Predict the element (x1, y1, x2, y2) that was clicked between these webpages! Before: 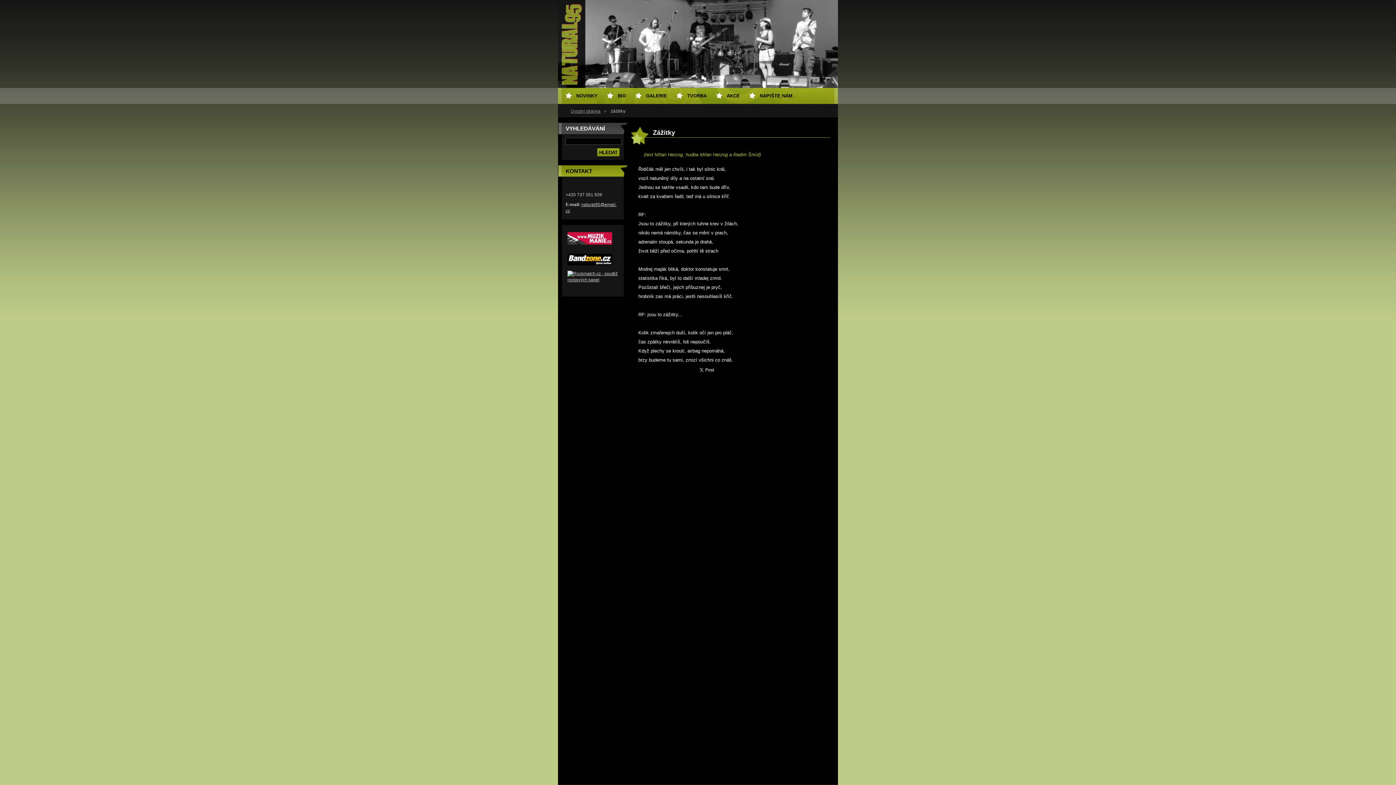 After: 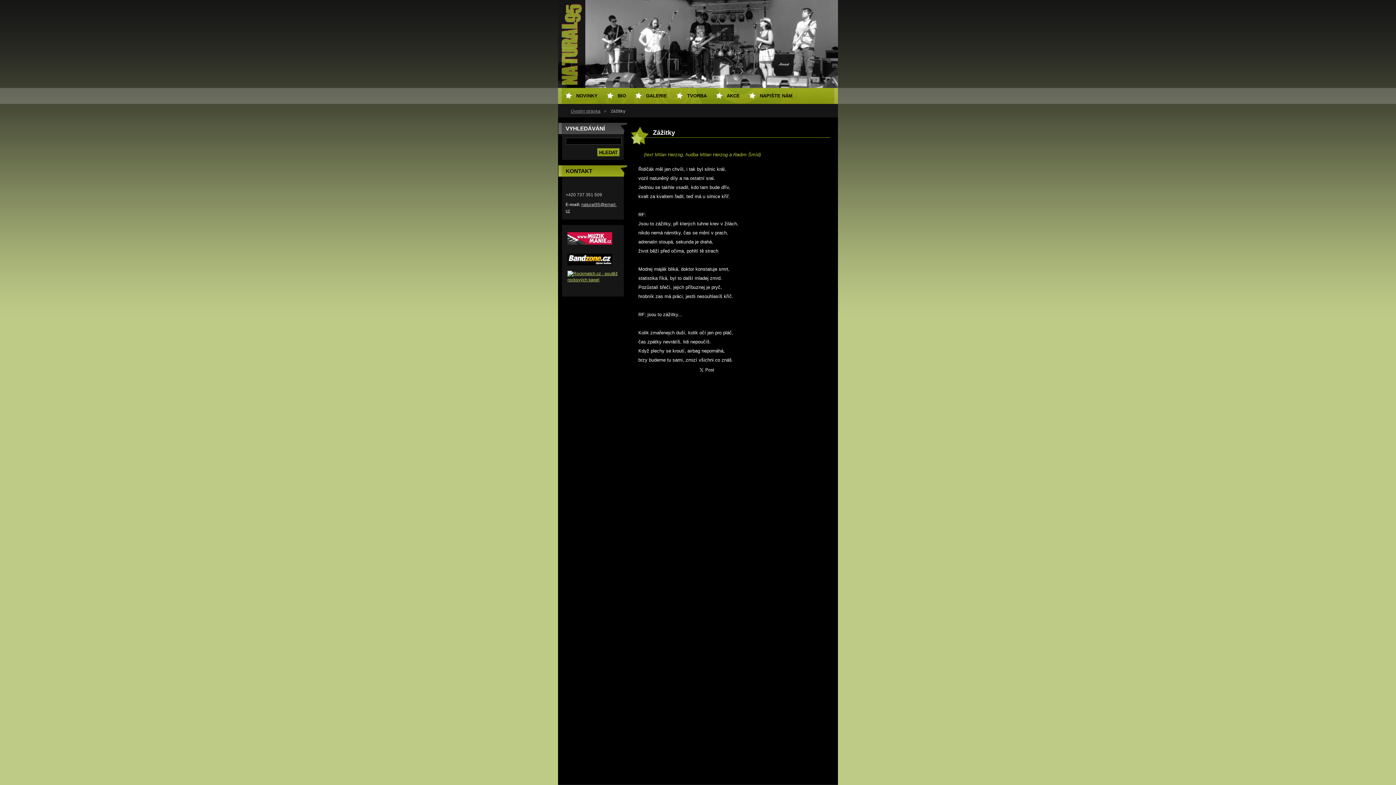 Action: bbox: (565, 277, 620, 282)